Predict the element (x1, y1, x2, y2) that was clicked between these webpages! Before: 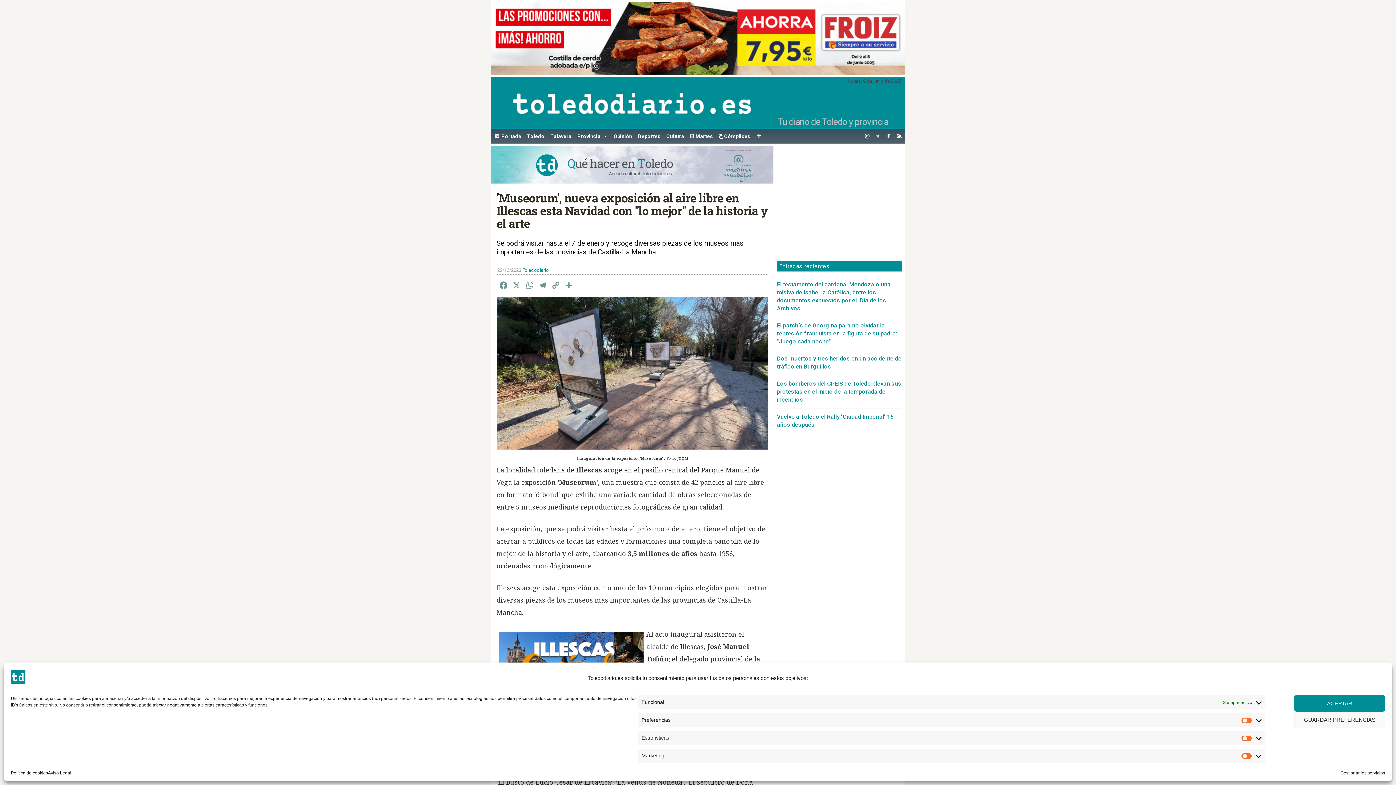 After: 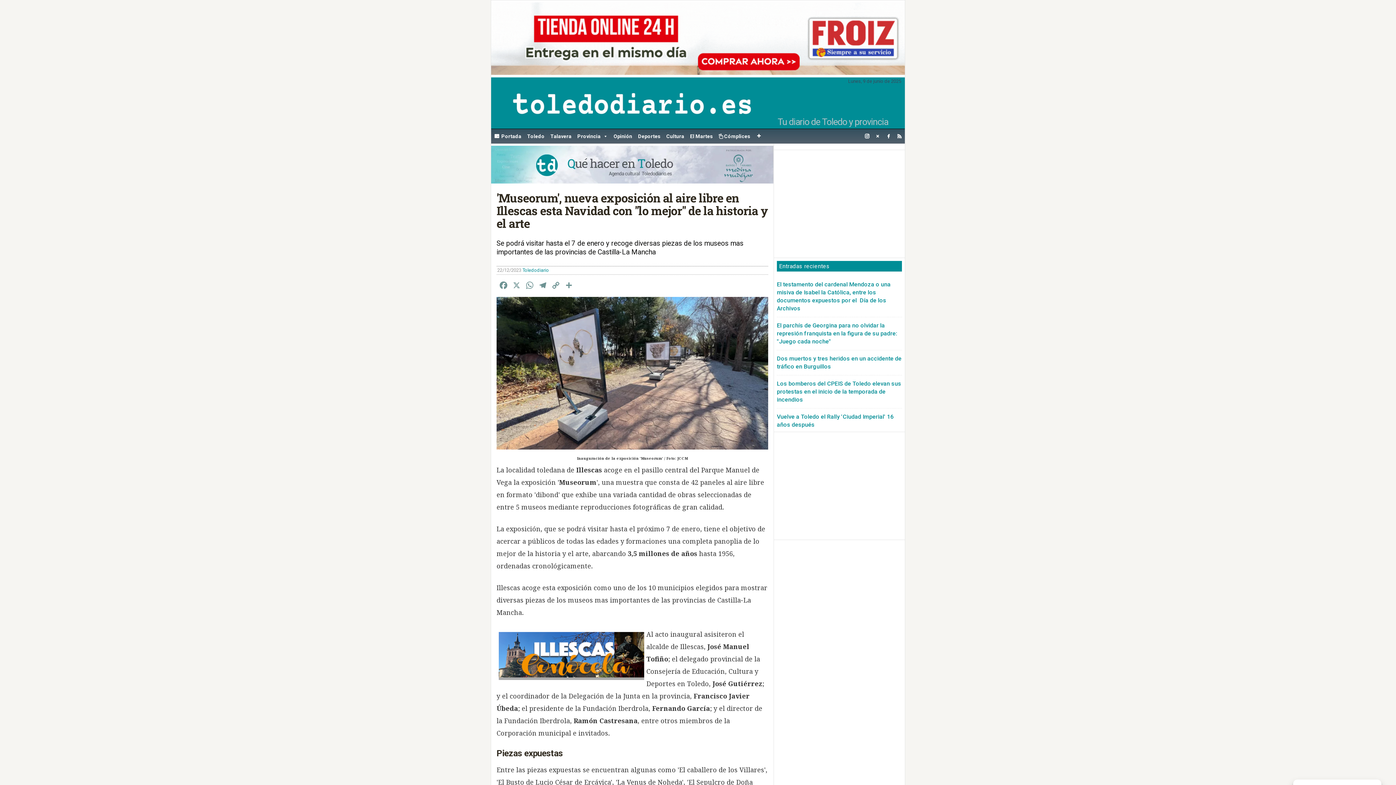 Action: bbox: (1294, 712, 1385, 728) label: GUARDAR PREFERENCIAS